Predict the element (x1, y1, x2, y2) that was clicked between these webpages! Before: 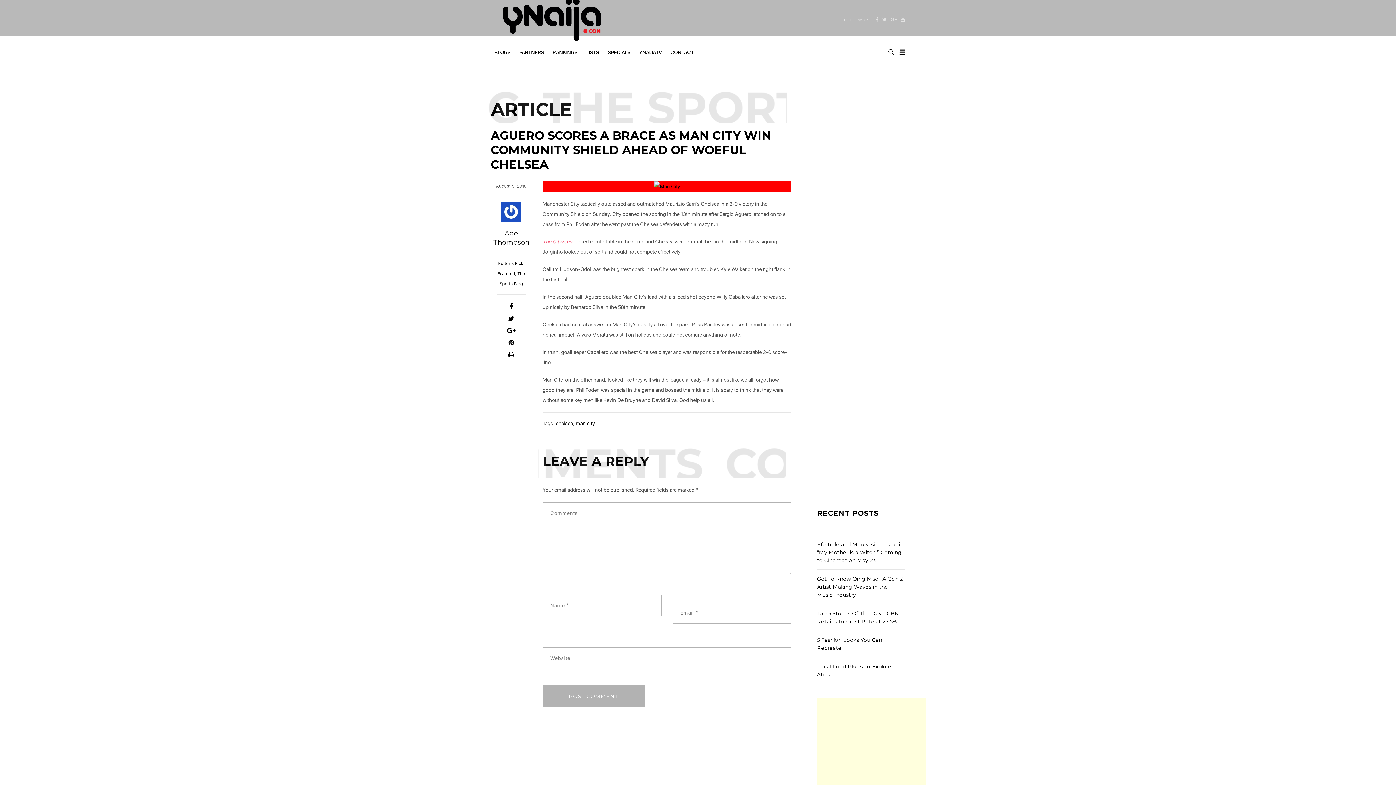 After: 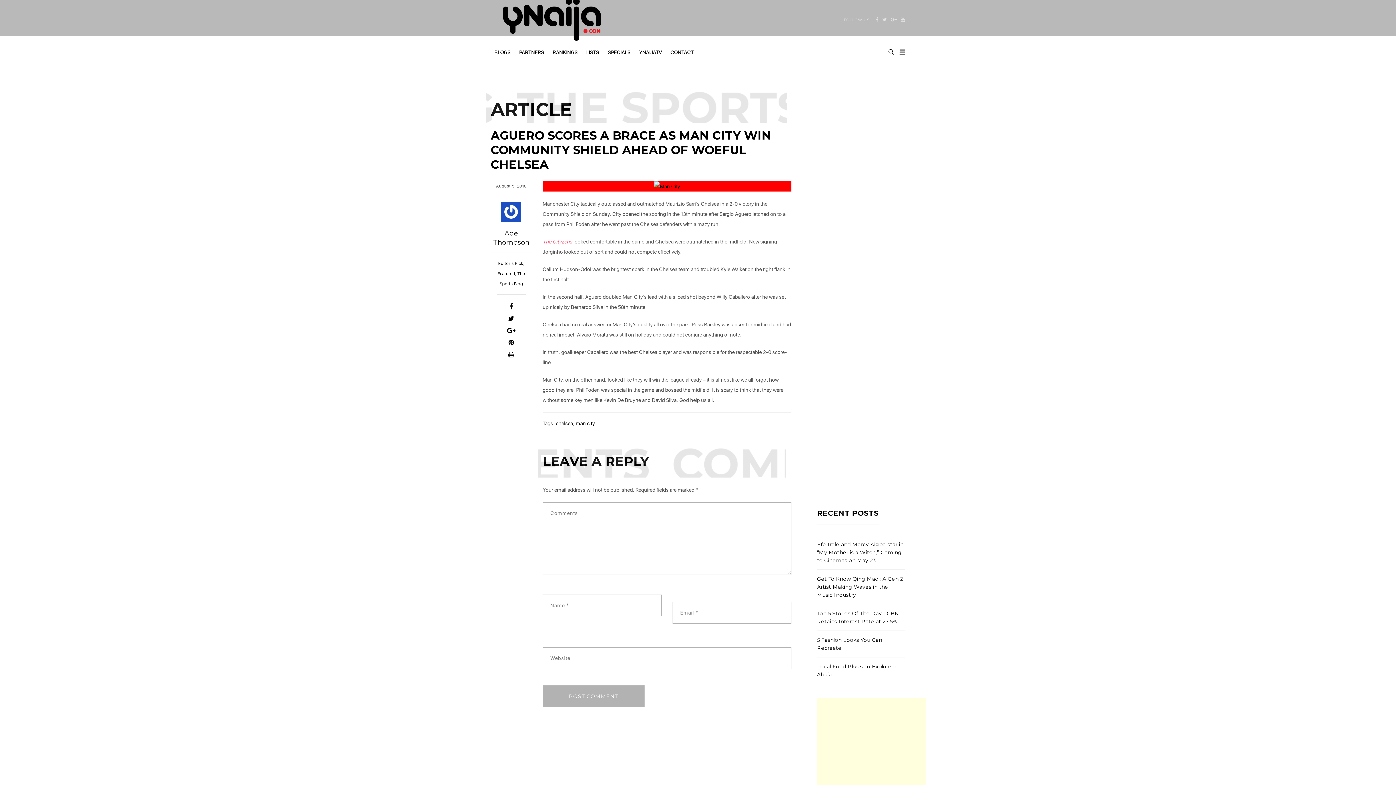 Action: bbox: (490, 349, 531, 360)